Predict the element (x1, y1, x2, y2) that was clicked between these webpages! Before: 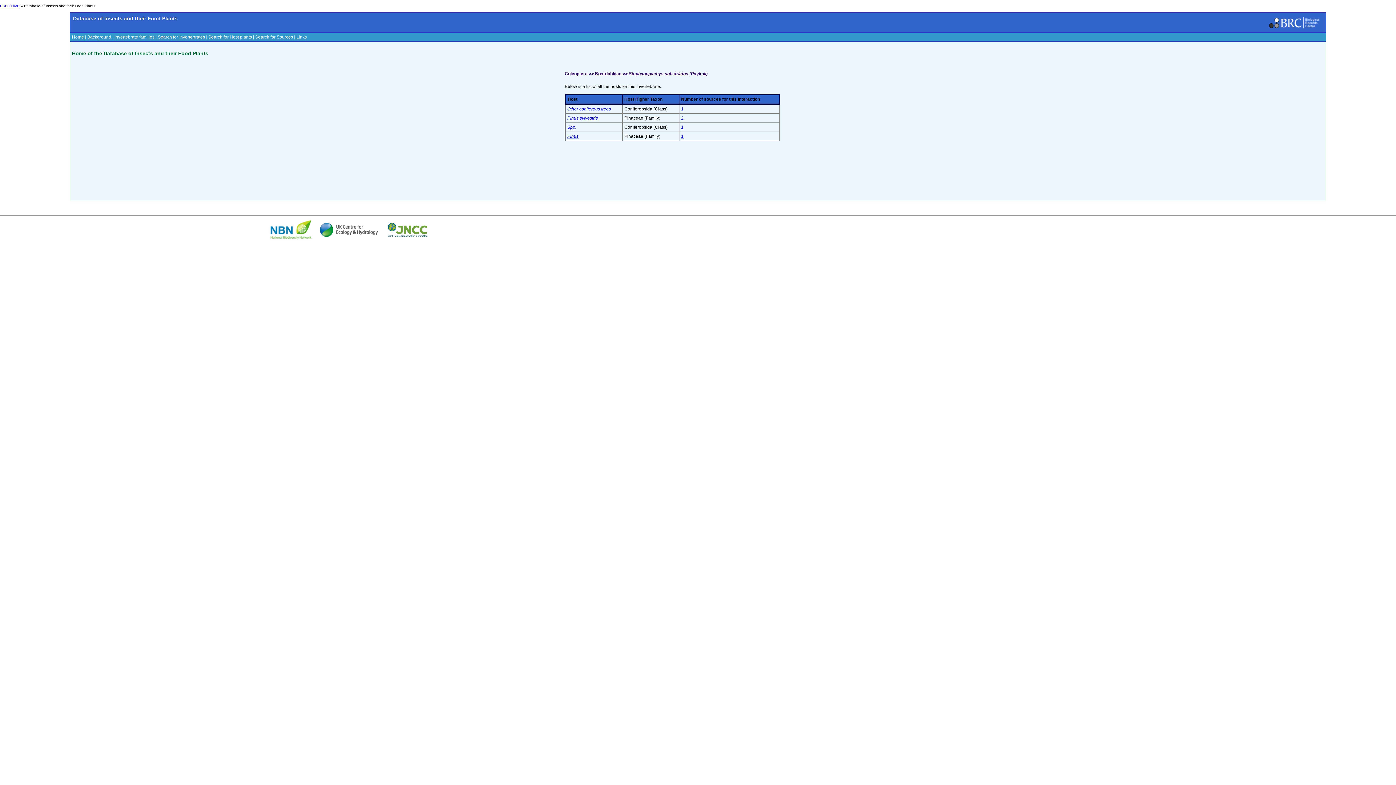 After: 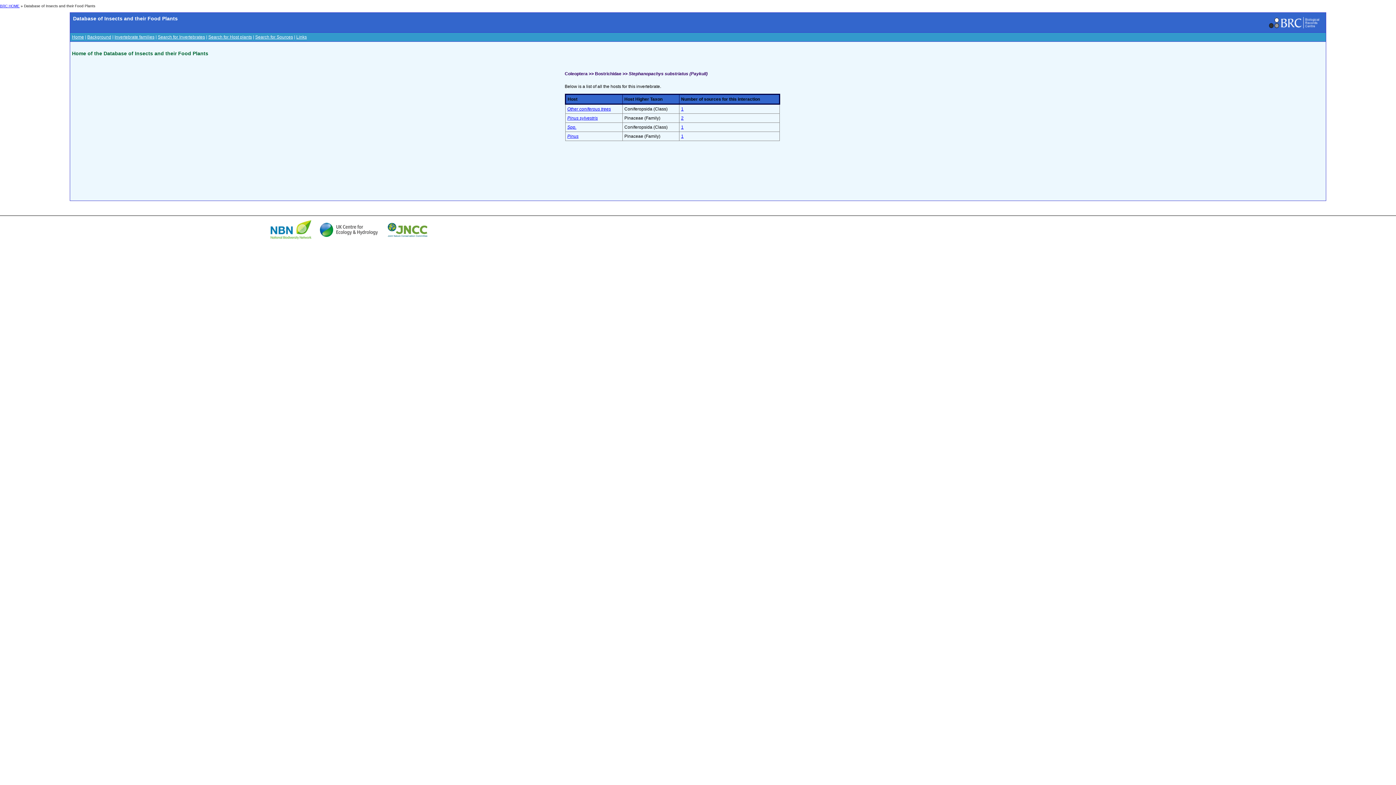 Action: bbox: (317, 234, 380, 240)